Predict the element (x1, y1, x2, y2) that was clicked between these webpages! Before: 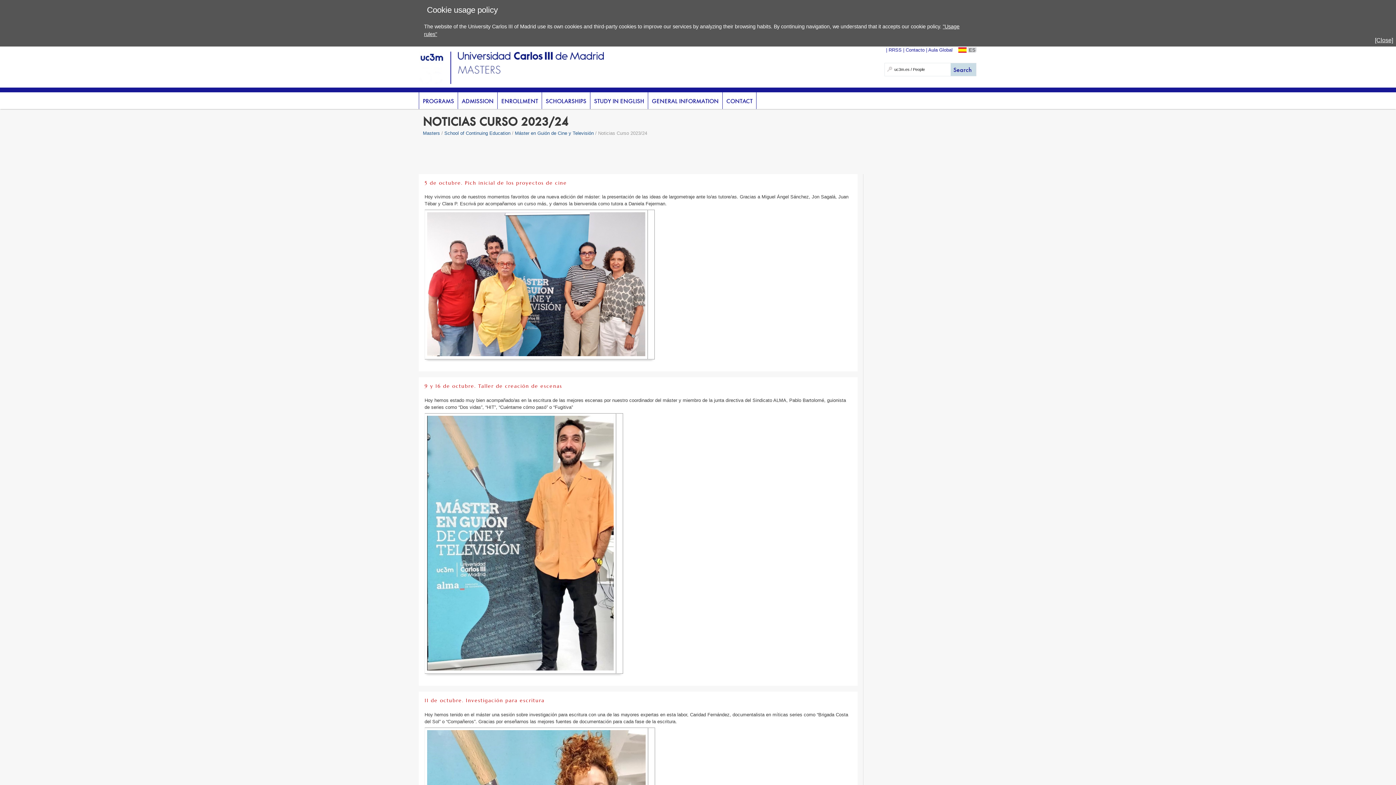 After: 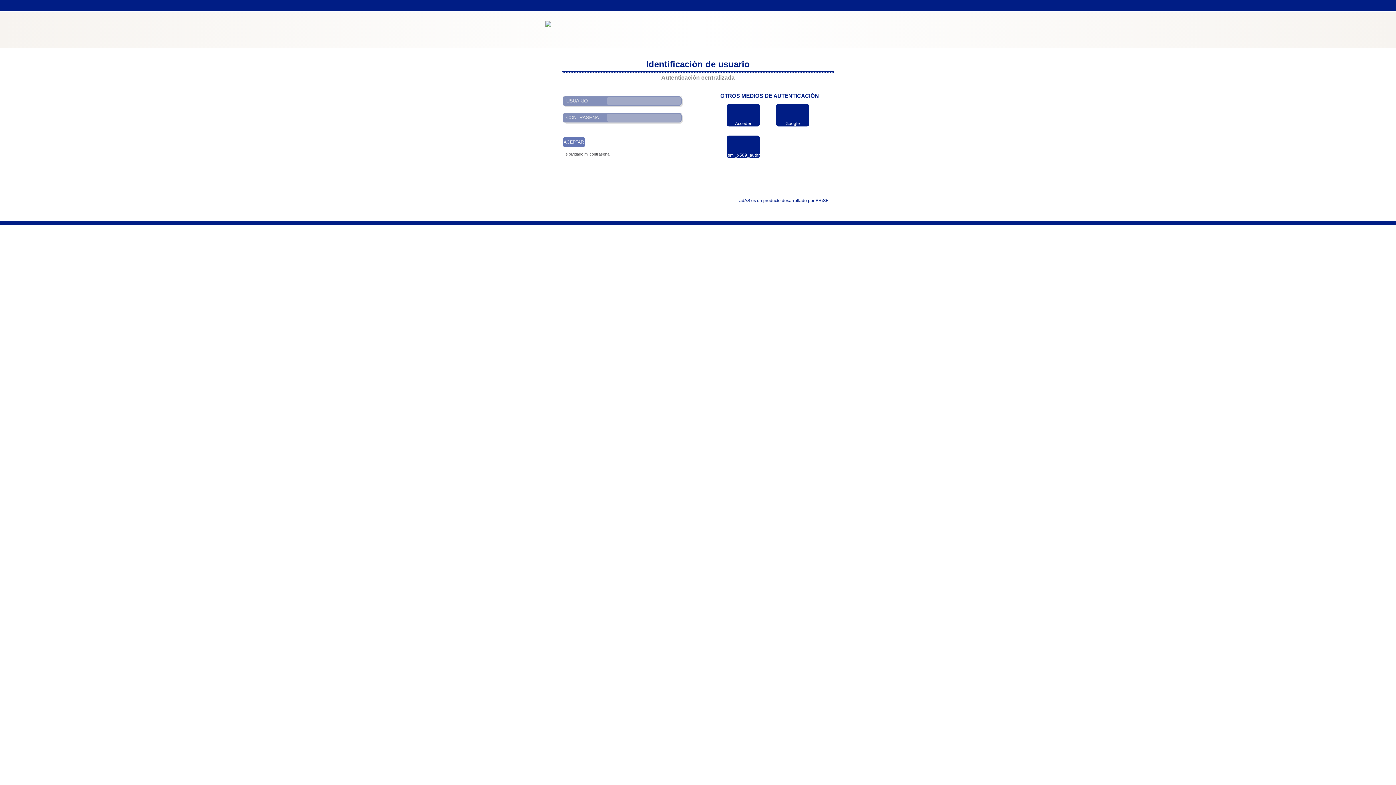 Action: label: Aula Global bbox: (928, 47, 952, 52)